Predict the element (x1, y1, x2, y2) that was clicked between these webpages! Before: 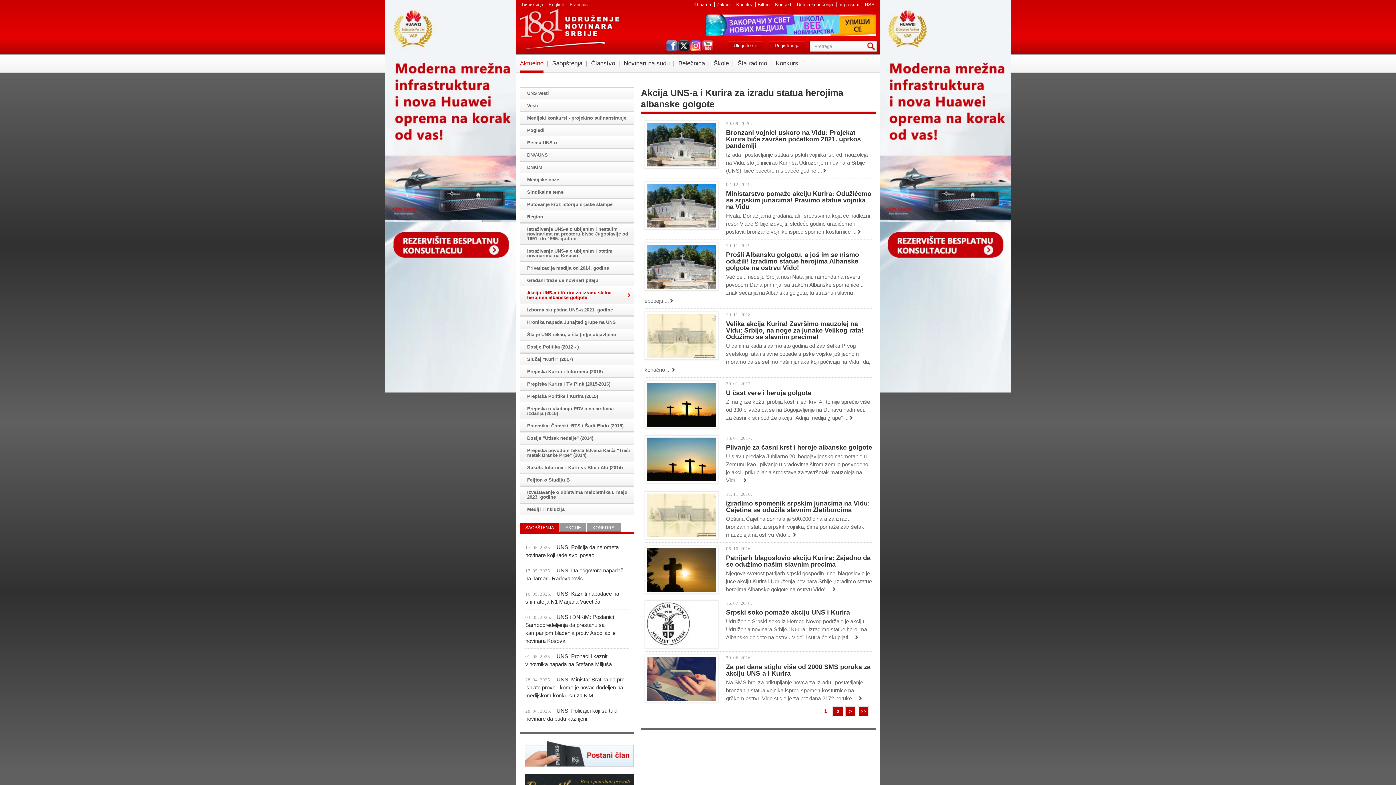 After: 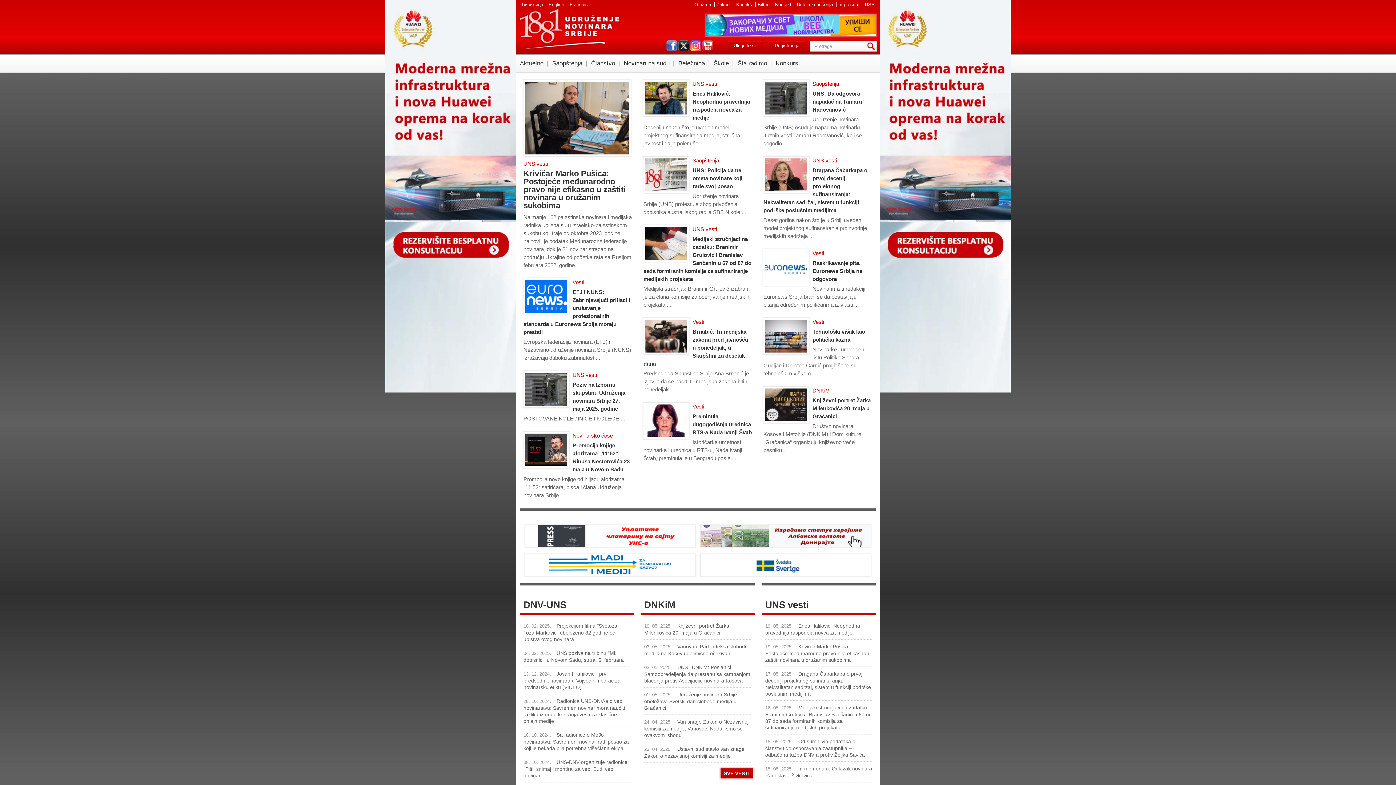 Action: bbox: (518, 8, 620, 50) label: UNS